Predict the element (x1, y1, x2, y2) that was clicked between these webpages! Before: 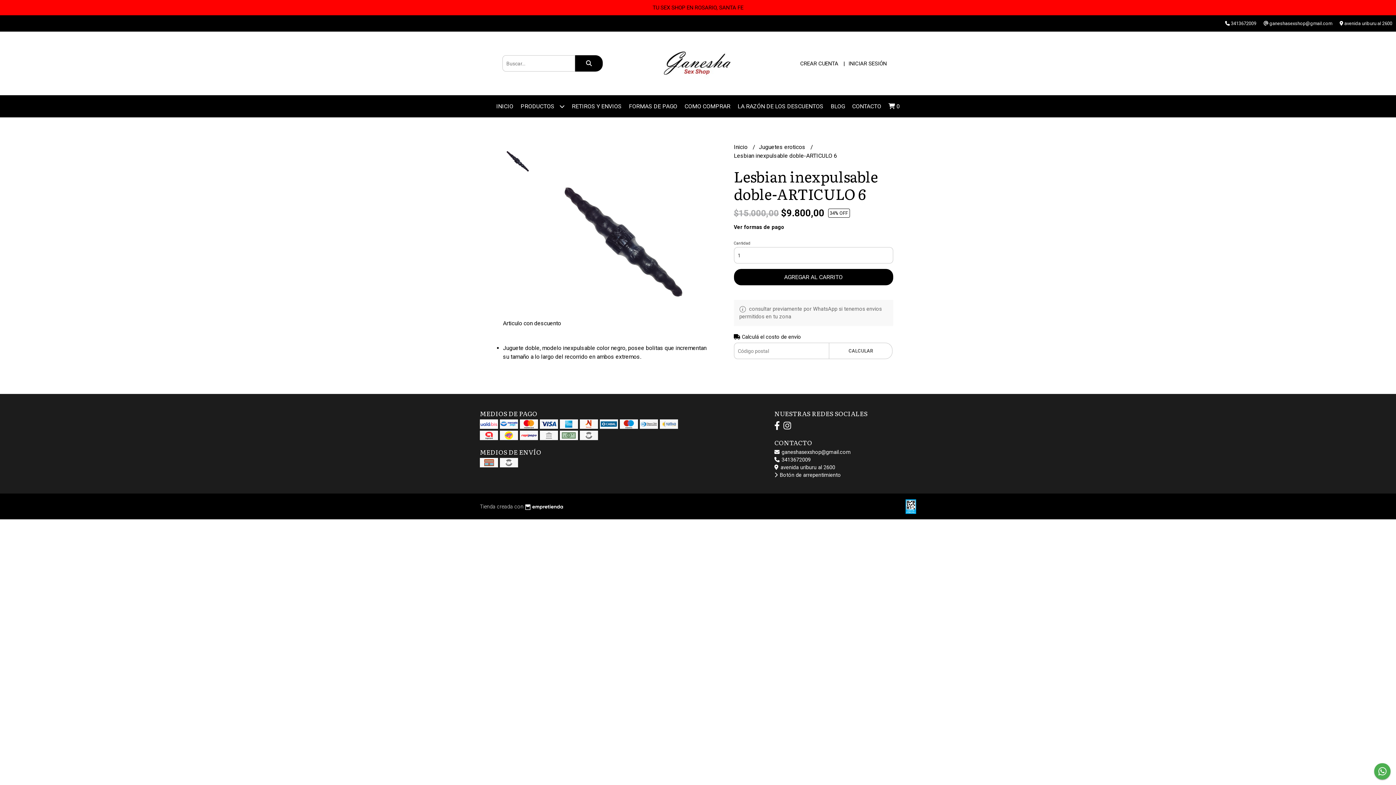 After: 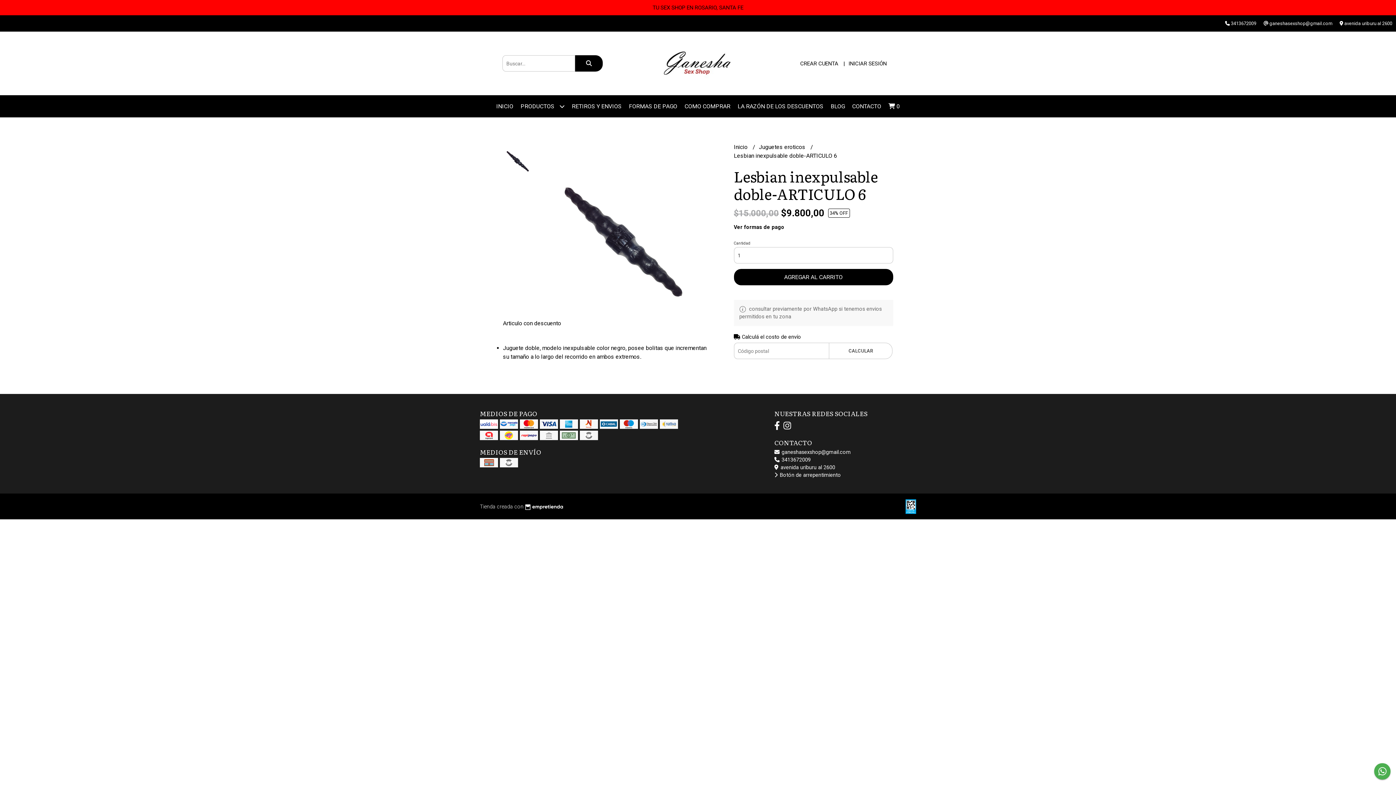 Action: bbox: (1374, 763, 1390, 780)